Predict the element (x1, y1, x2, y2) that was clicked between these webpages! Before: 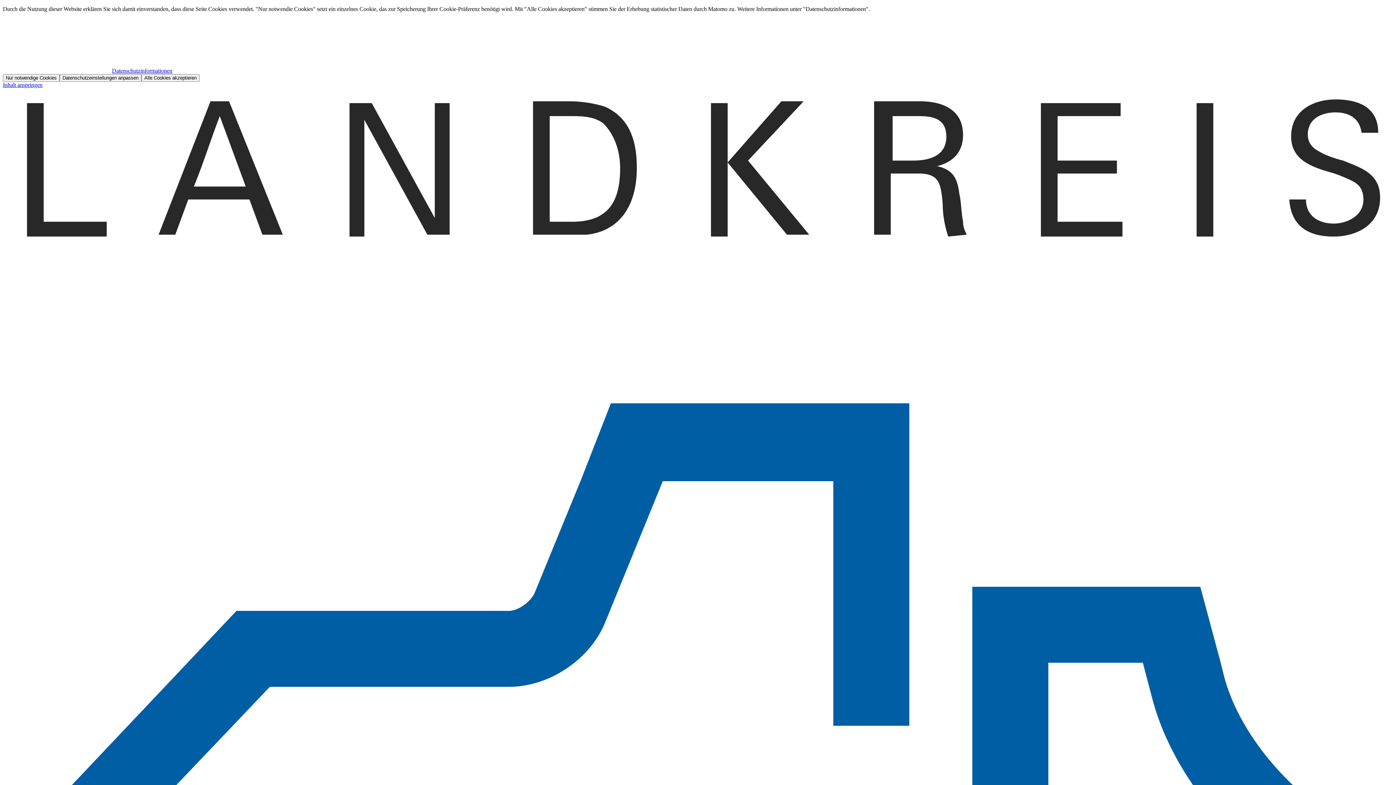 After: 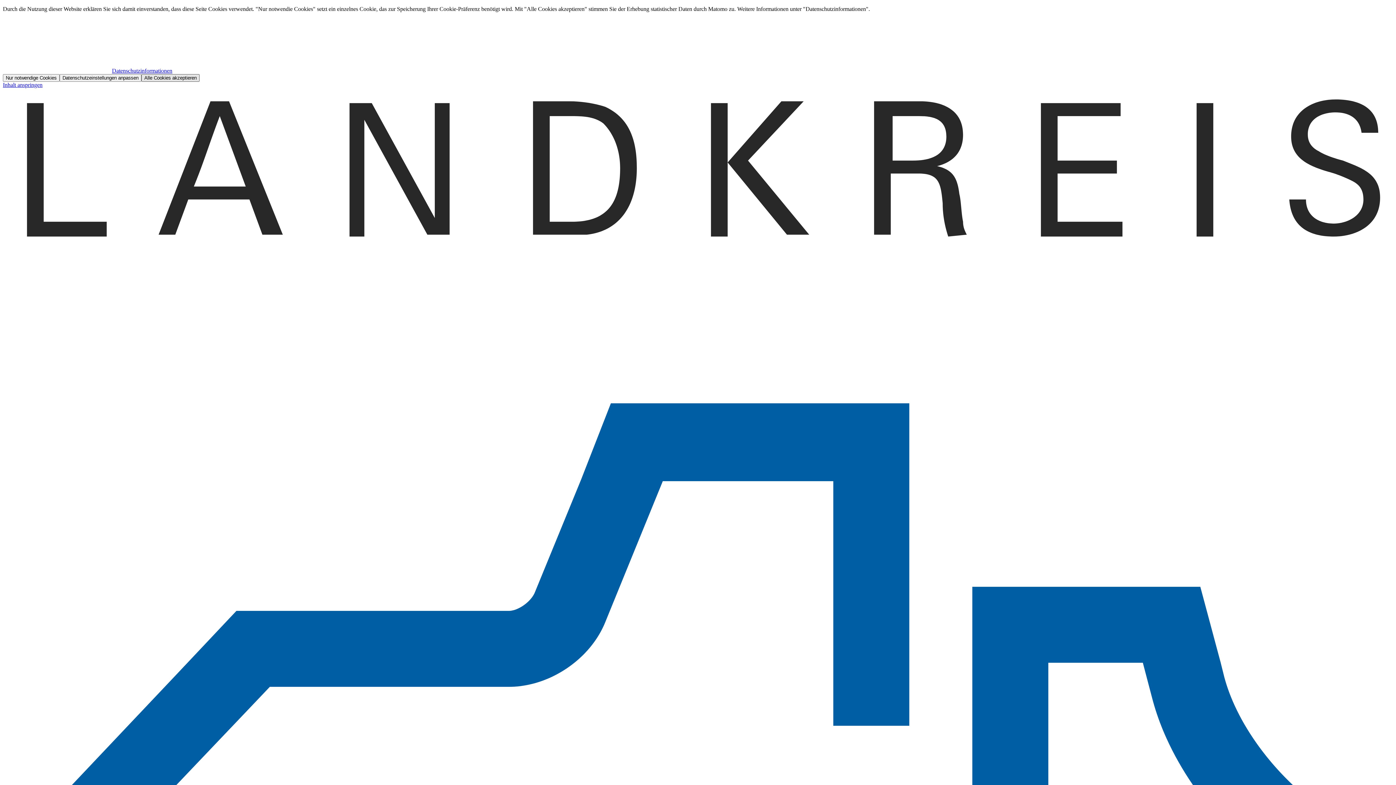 Action: bbox: (141, 74, 199, 81) label: Alle Cookies akzeptieren